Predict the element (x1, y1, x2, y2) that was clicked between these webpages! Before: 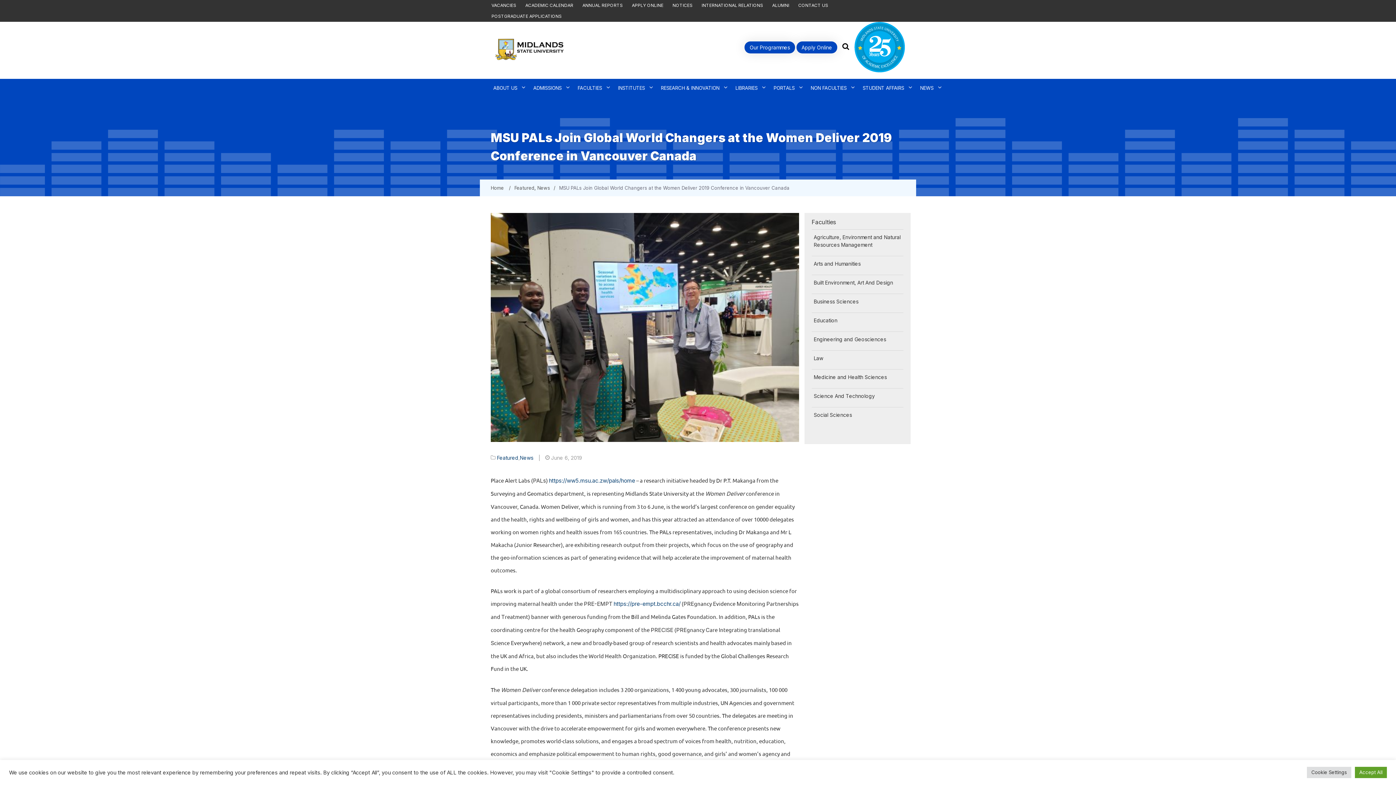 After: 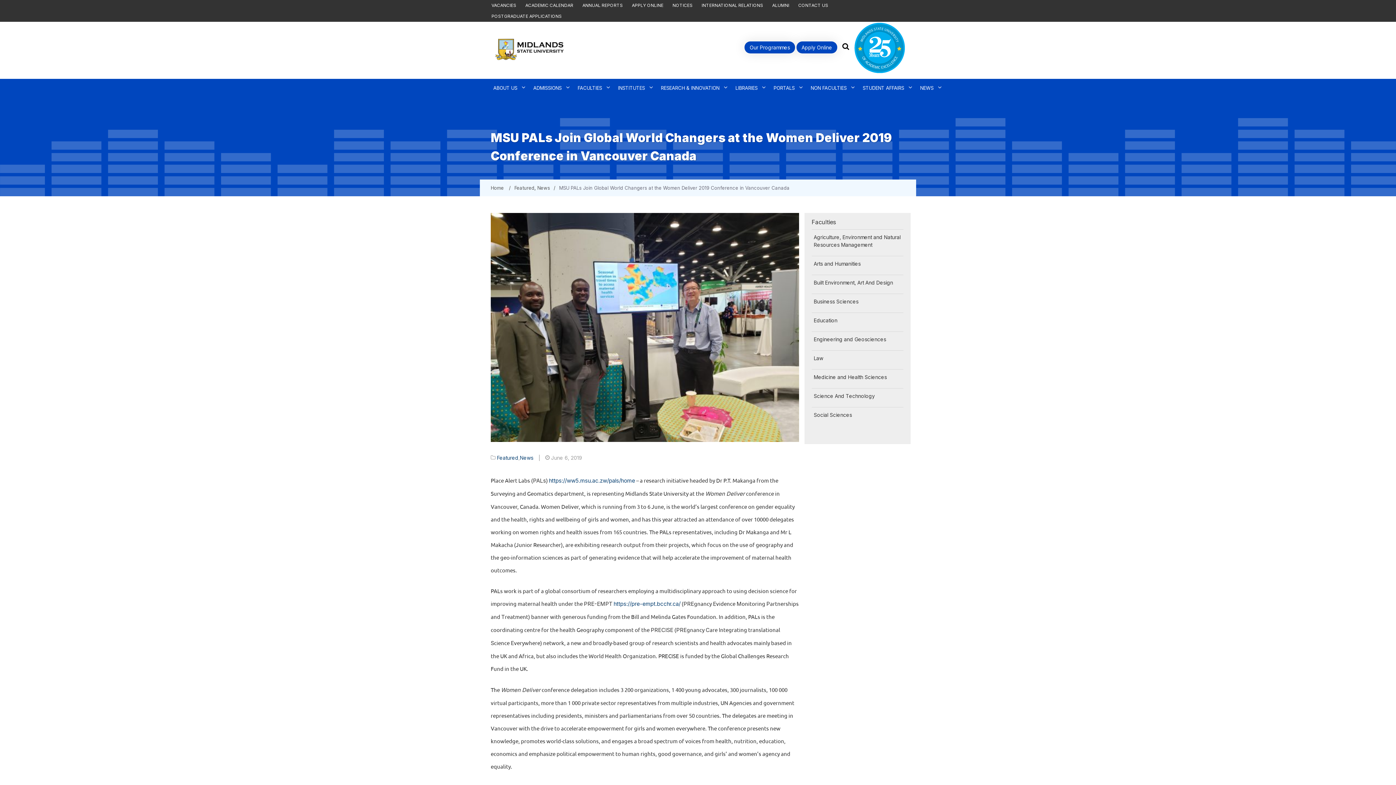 Action: label: Accept All bbox: (1355, 767, 1387, 778)